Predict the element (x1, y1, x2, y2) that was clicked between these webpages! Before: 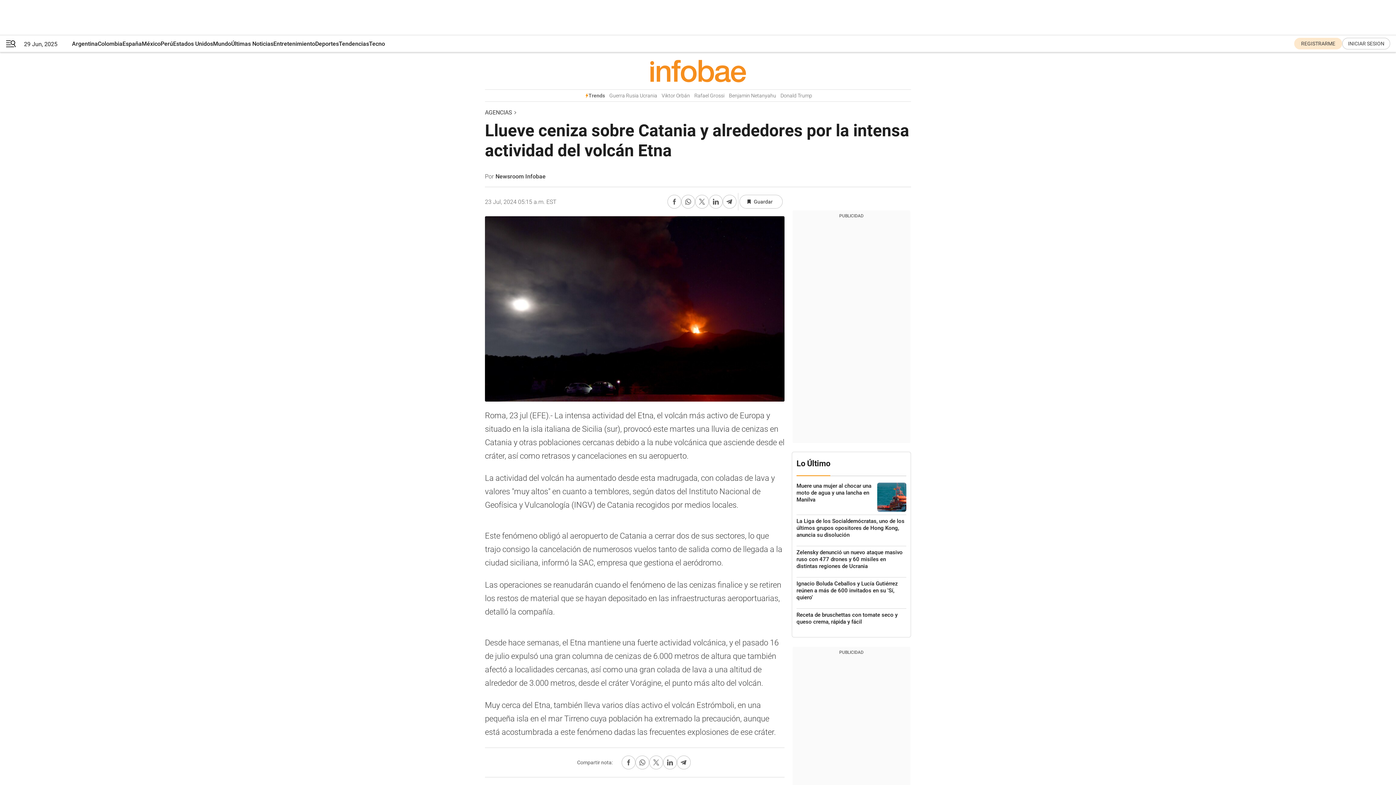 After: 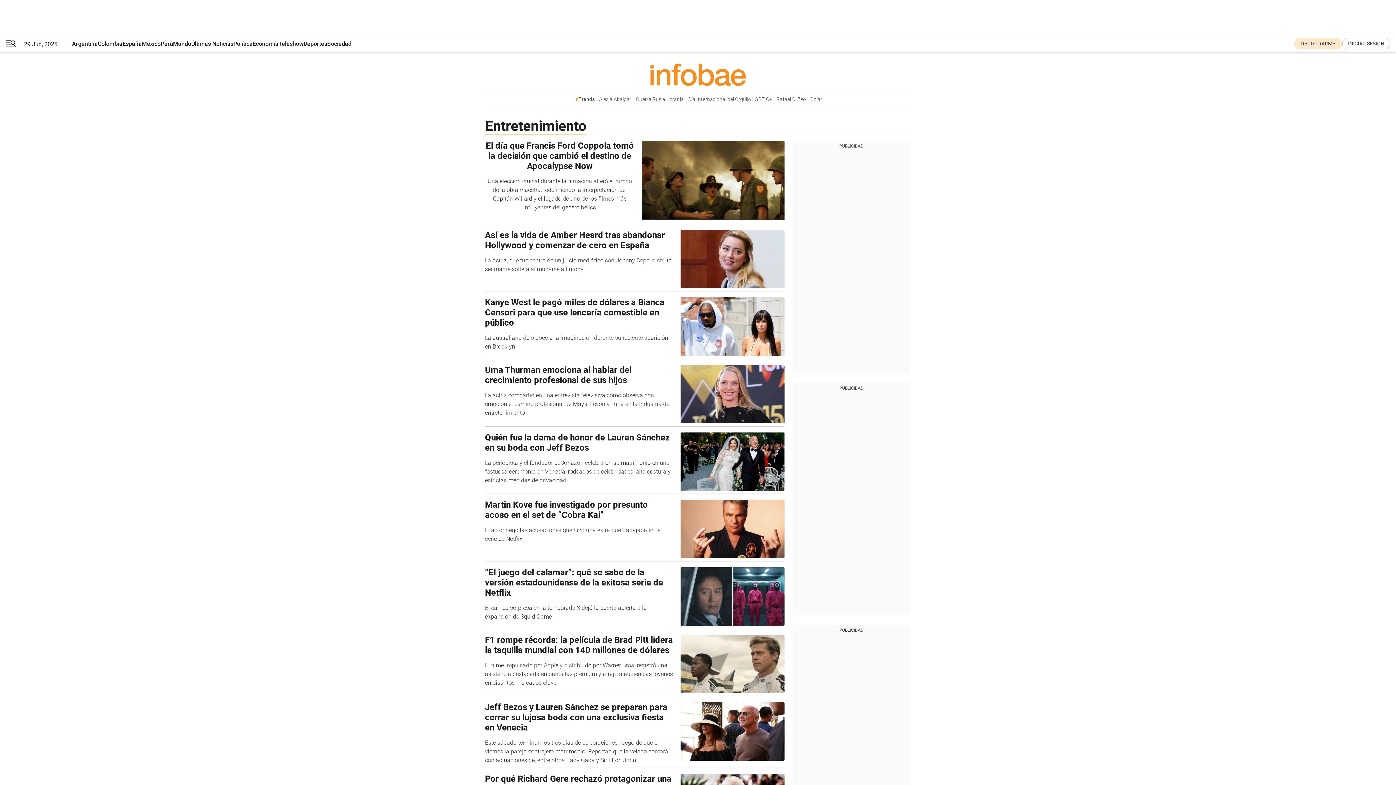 Action: label: Entretenimiento bbox: (273, 35, 315, 52)